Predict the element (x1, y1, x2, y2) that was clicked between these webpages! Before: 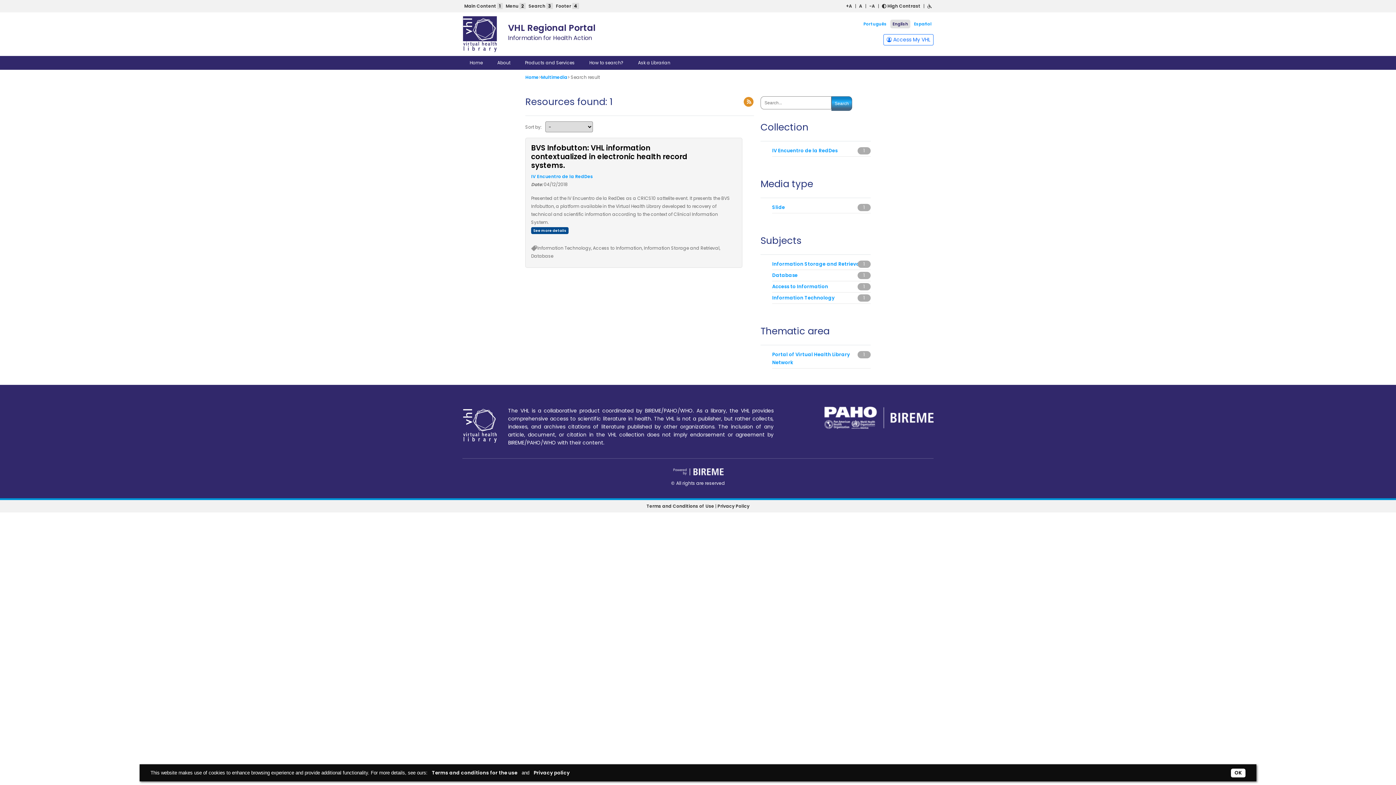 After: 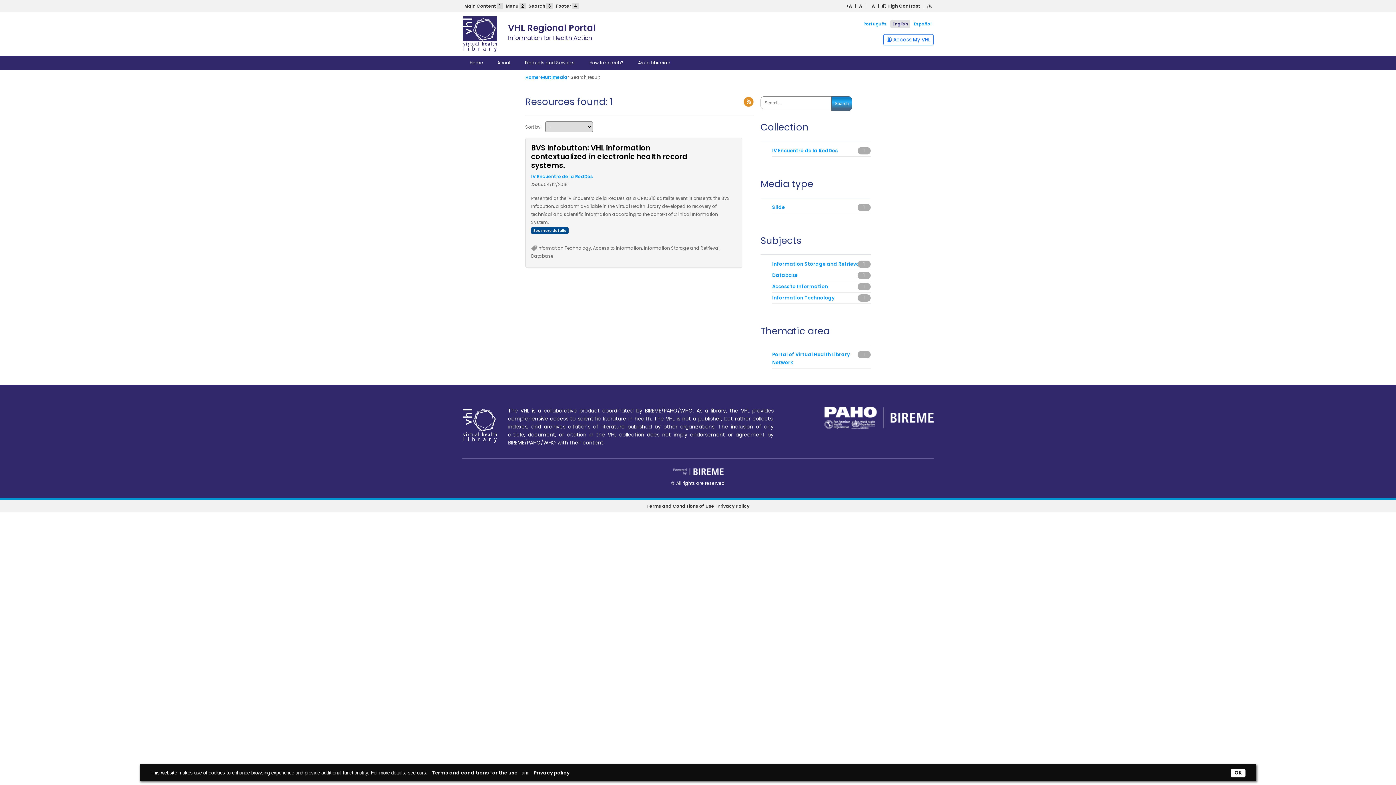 Action: bbox: (824, 413, 933, 421)